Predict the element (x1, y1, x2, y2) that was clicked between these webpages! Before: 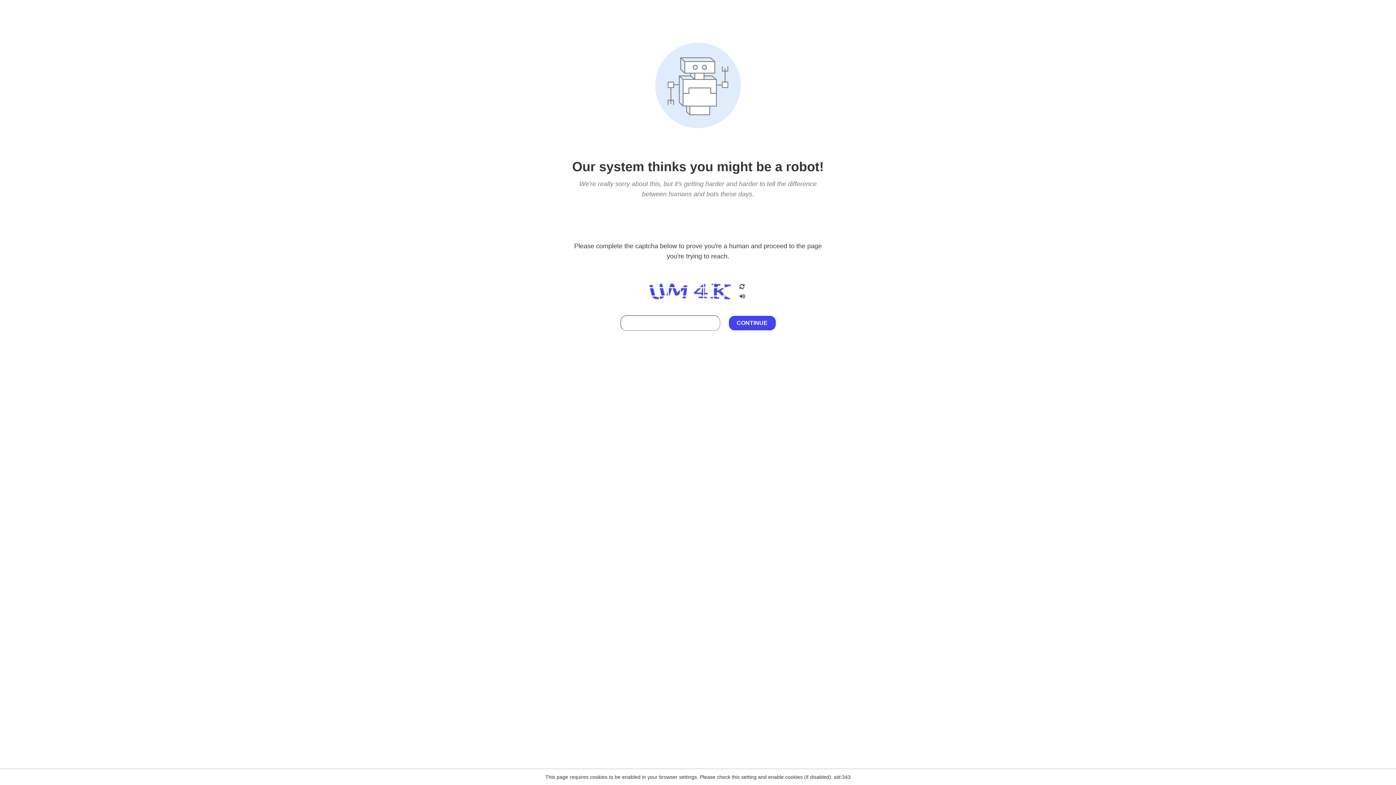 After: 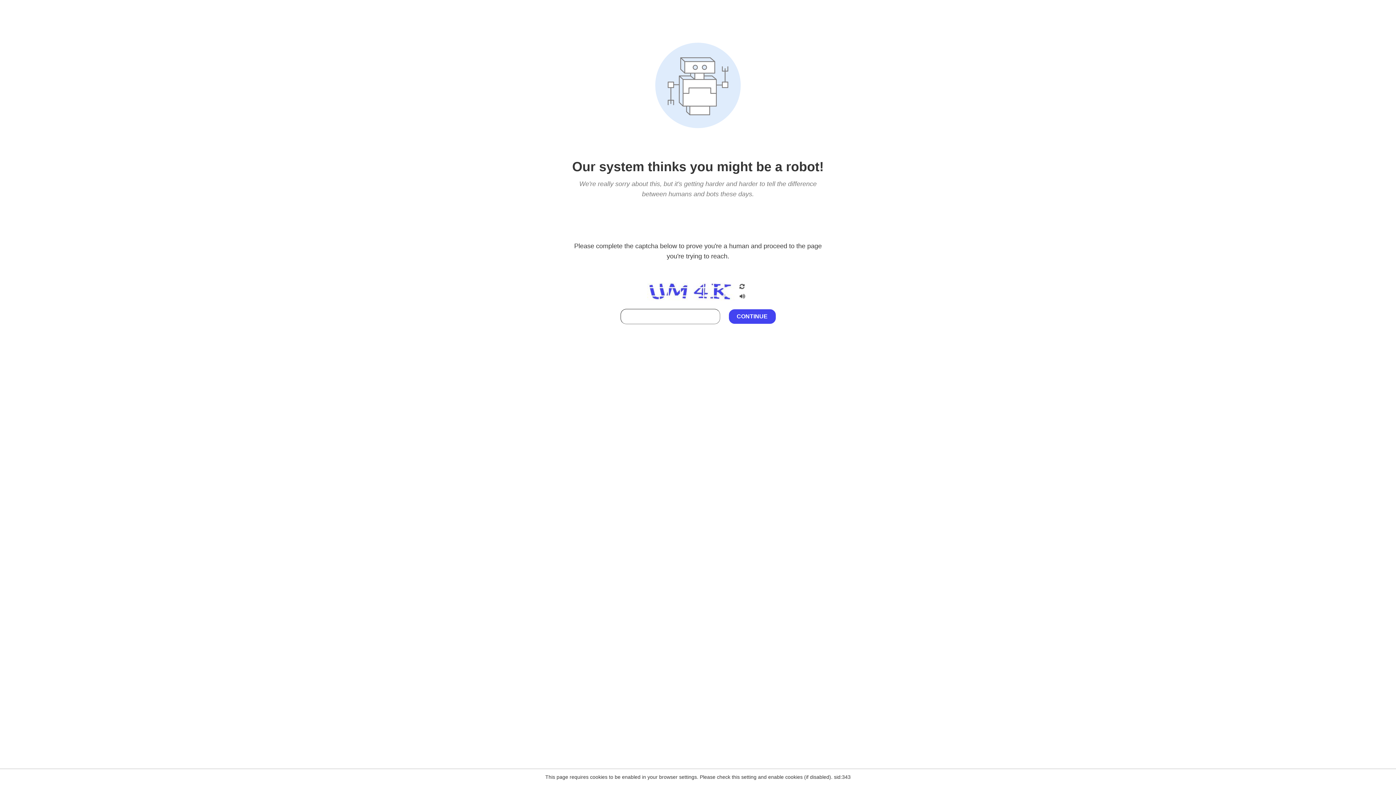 Action: bbox: (738, 295, 746, 301)